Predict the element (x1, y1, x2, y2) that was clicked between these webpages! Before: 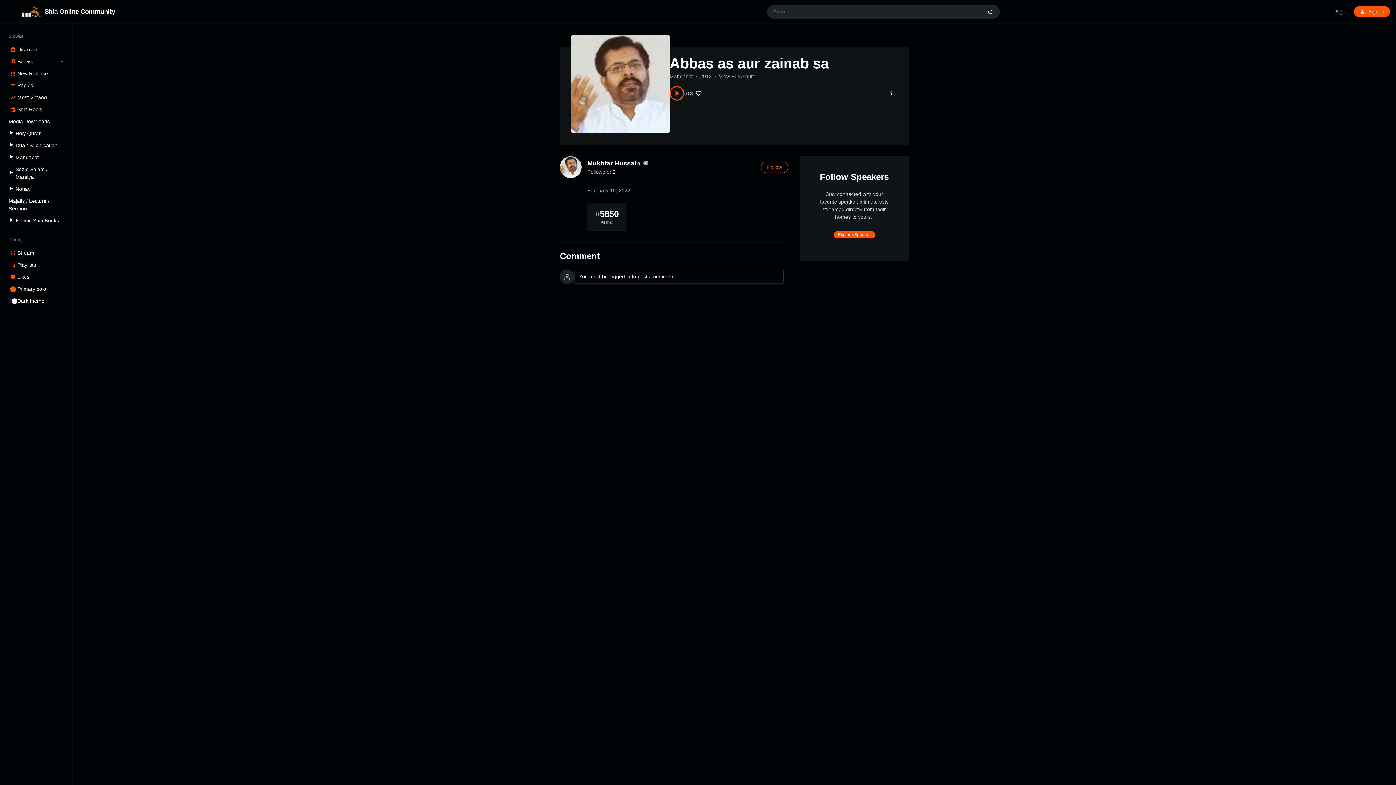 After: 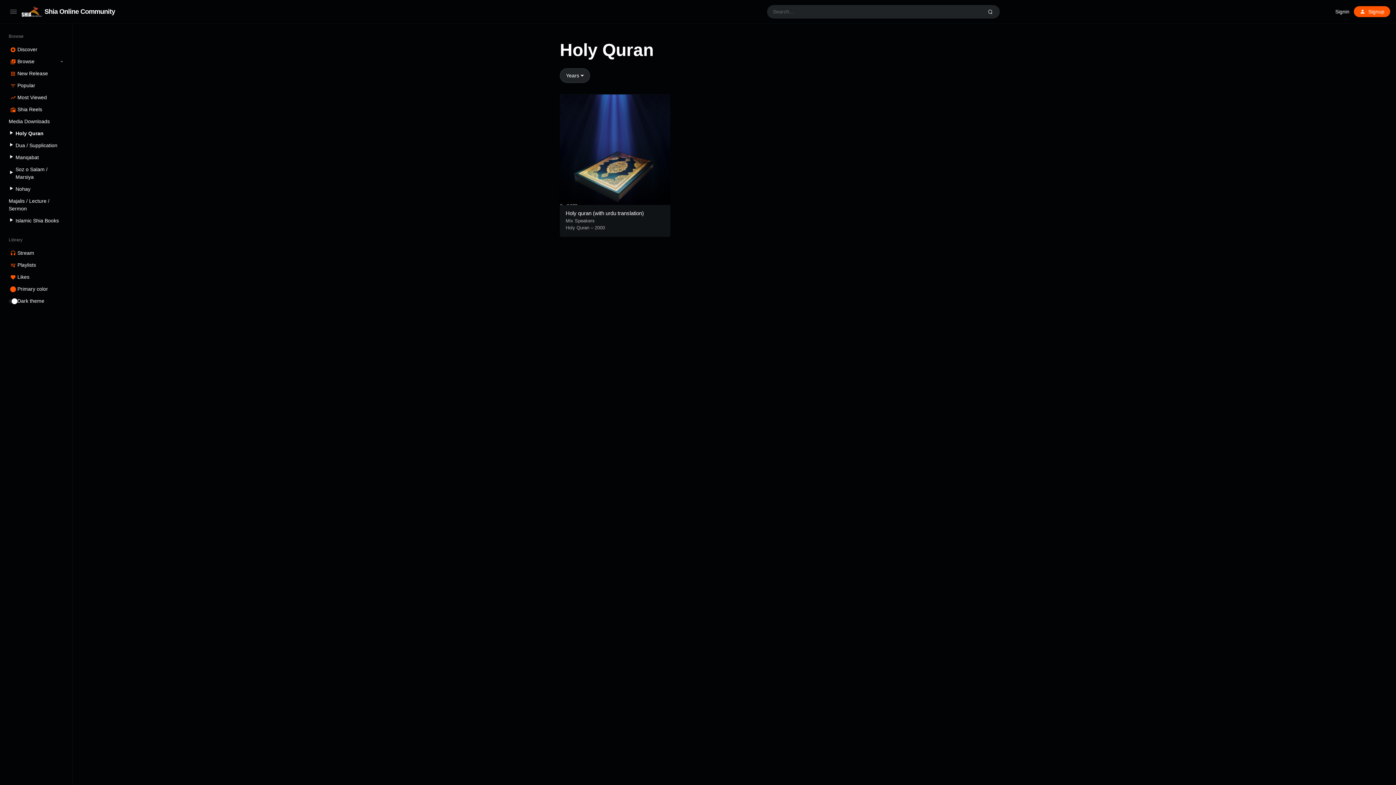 Action: bbox: (8, 127, 63, 139) label: Holy Quran